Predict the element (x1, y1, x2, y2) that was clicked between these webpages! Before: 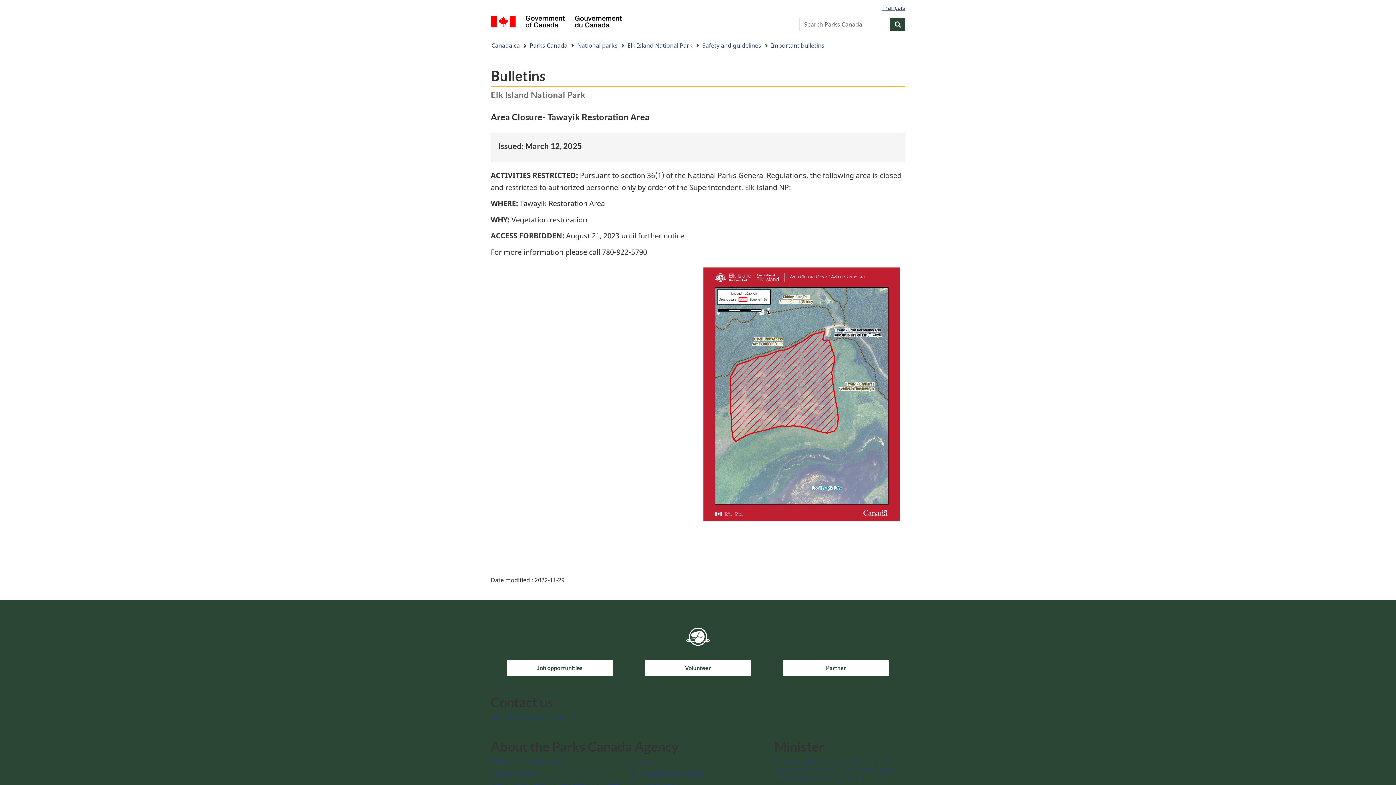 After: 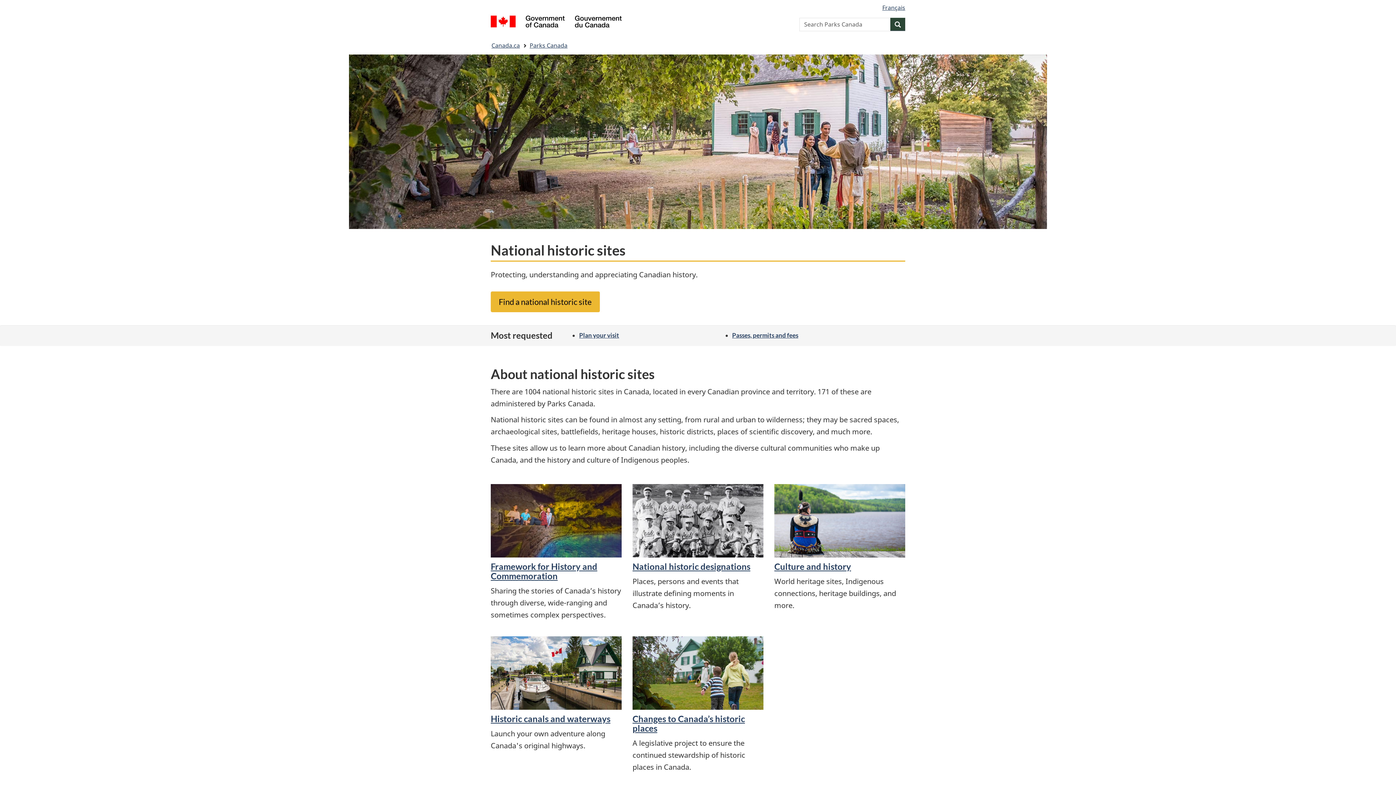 Action: bbox: (630, 768, 703, 778) label: National historic sites